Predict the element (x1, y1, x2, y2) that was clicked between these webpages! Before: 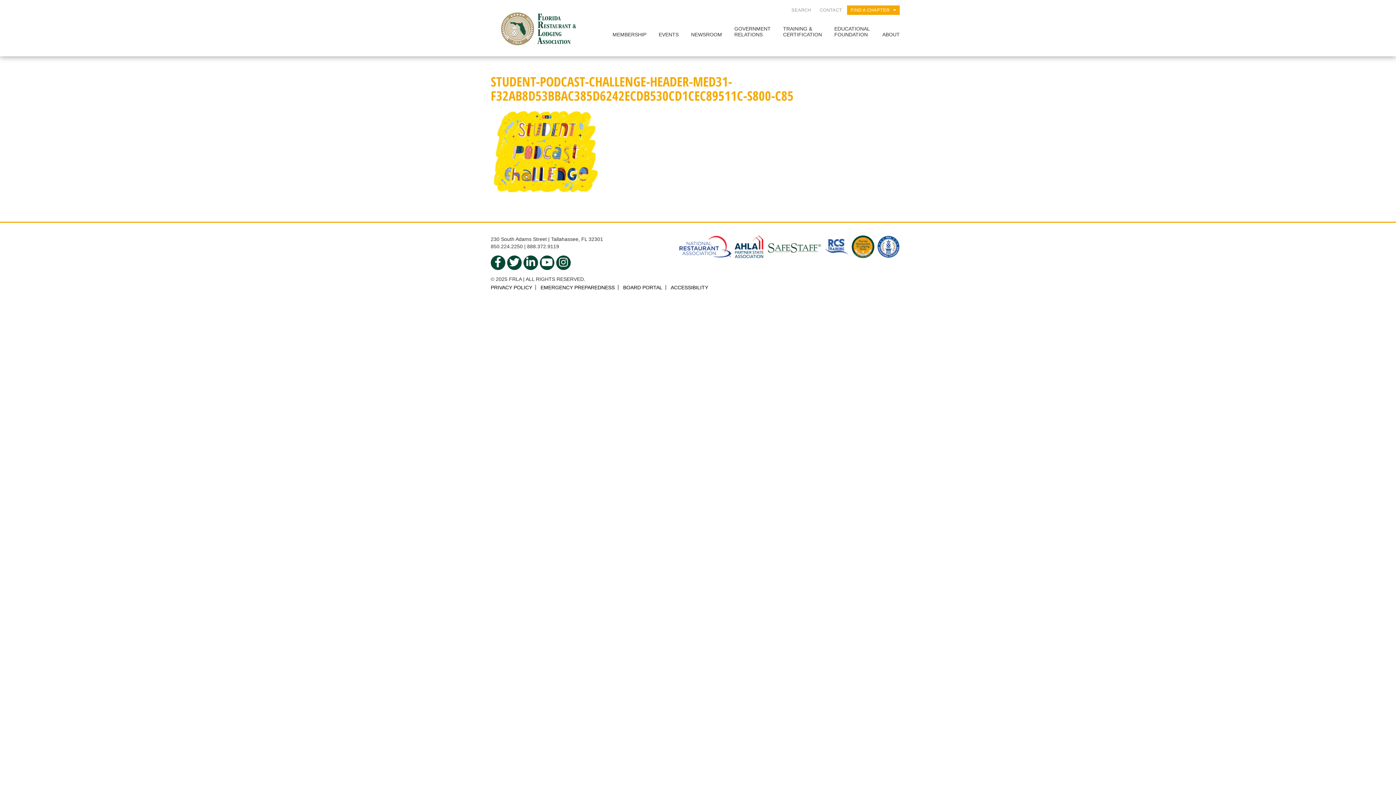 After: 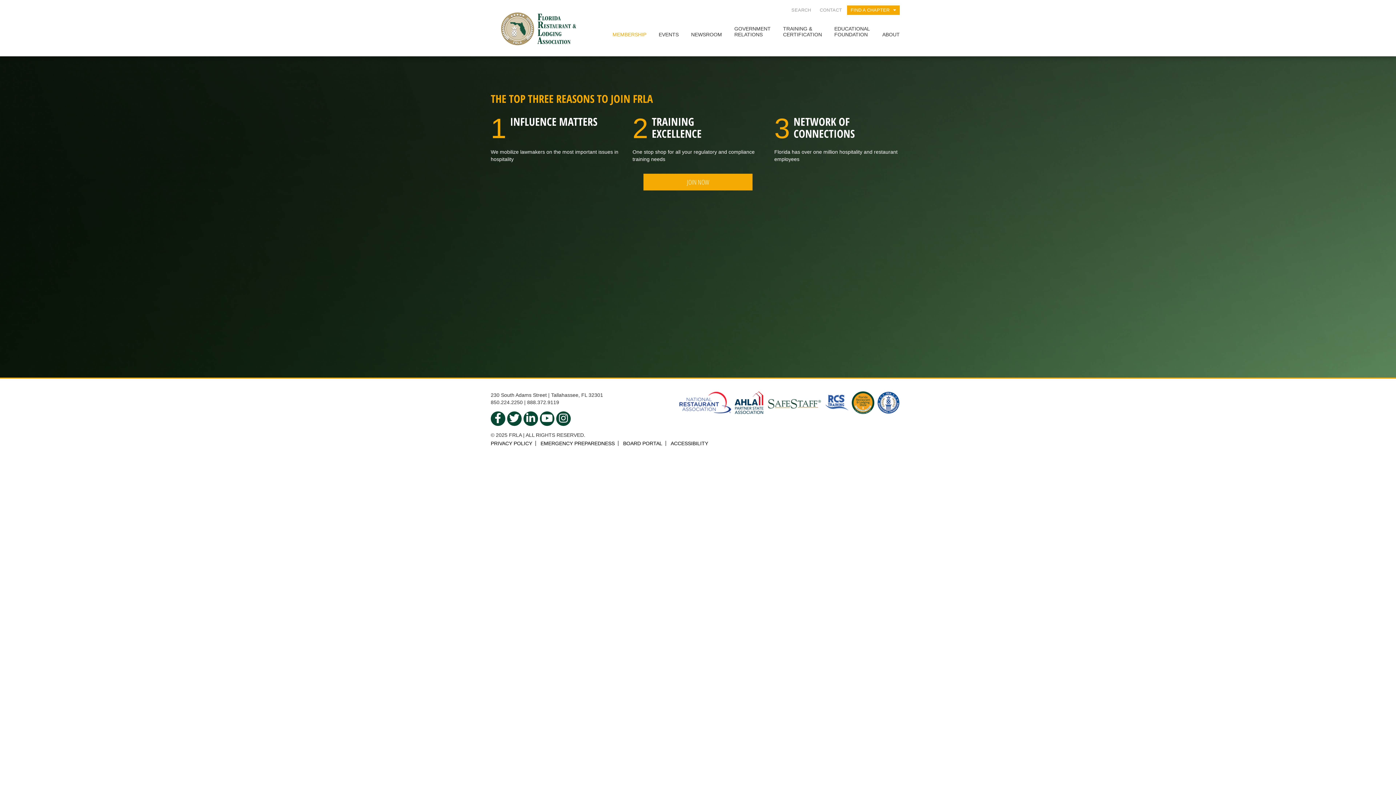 Action: label: MEMBERSHIP bbox: (607, 28, 652, 42)